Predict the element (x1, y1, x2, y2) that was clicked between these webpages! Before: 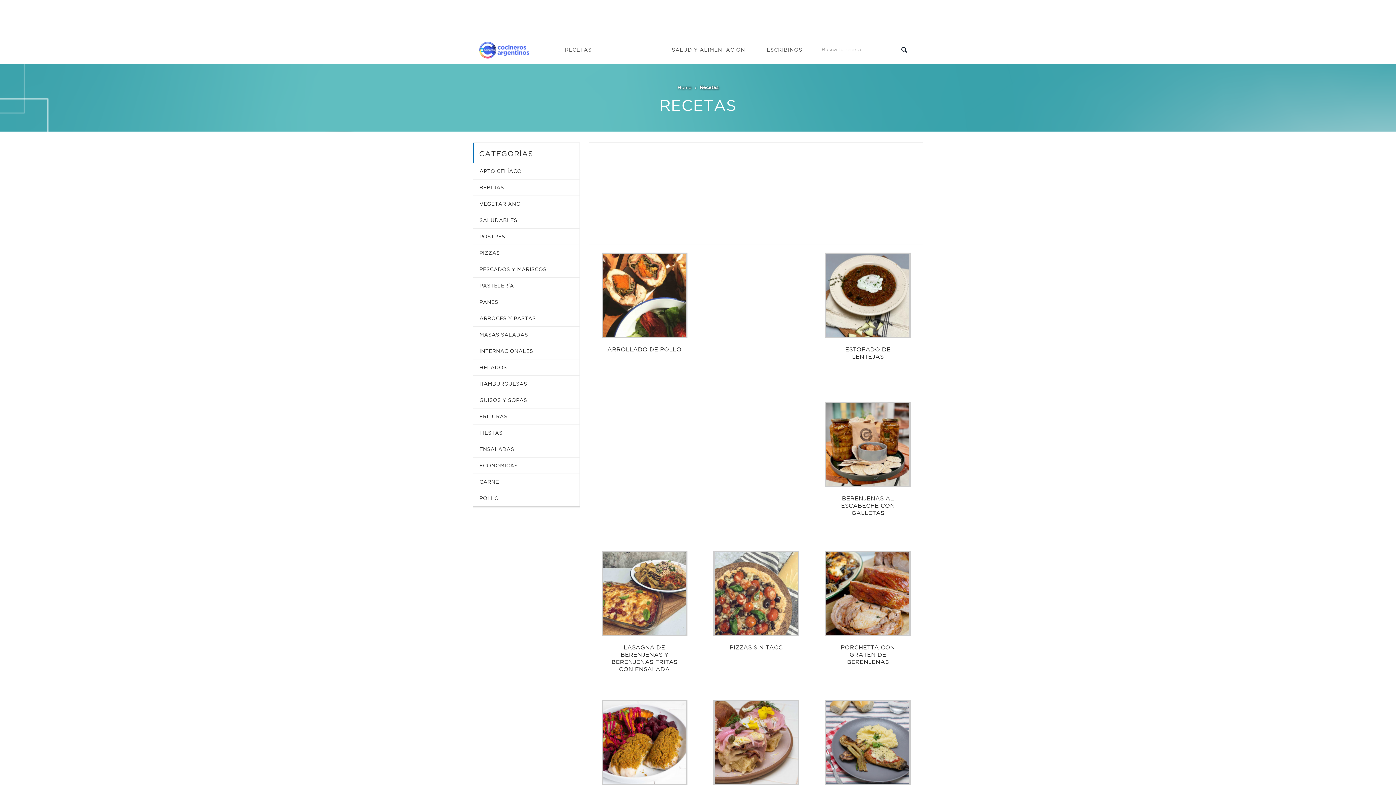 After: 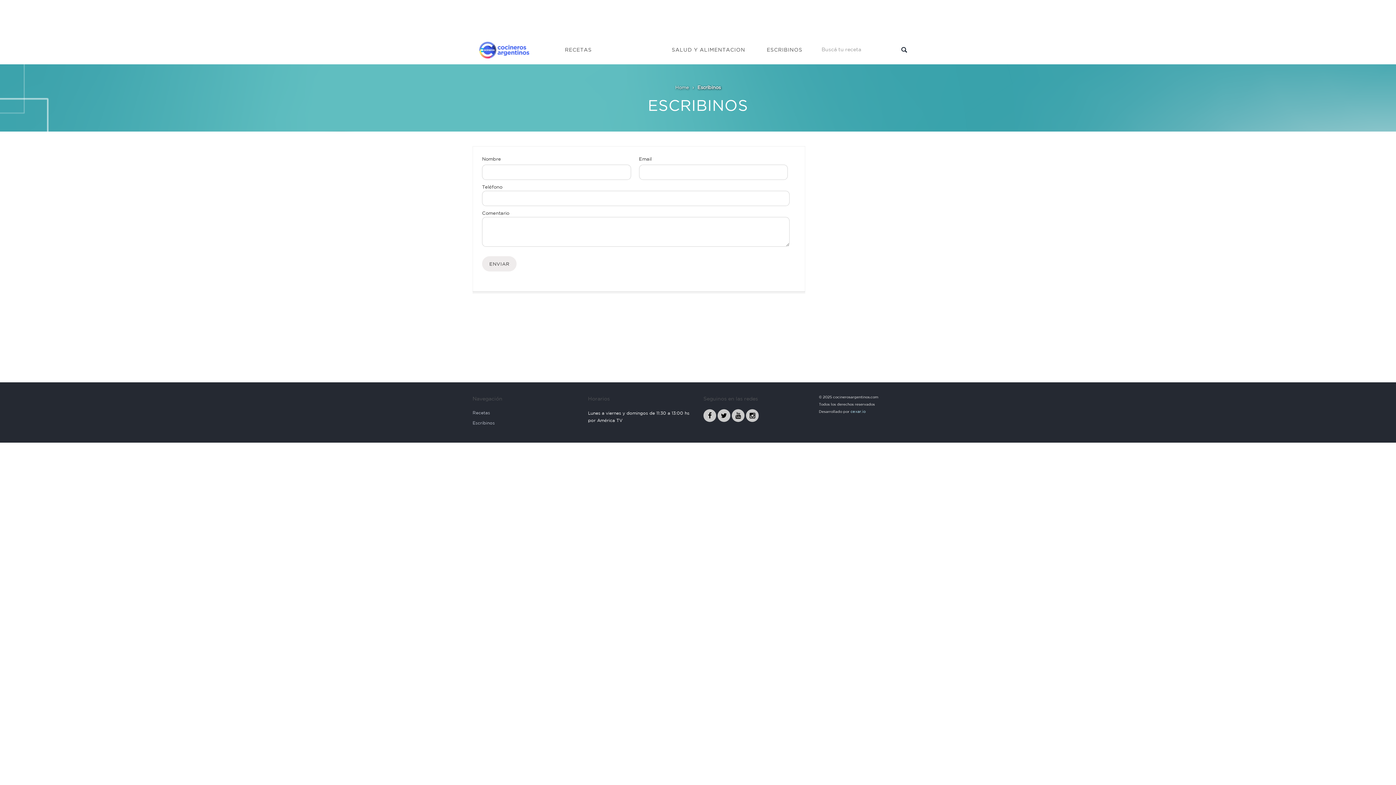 Action: label: ESCRIBINOS bbox: (761, 34, 797, 64)